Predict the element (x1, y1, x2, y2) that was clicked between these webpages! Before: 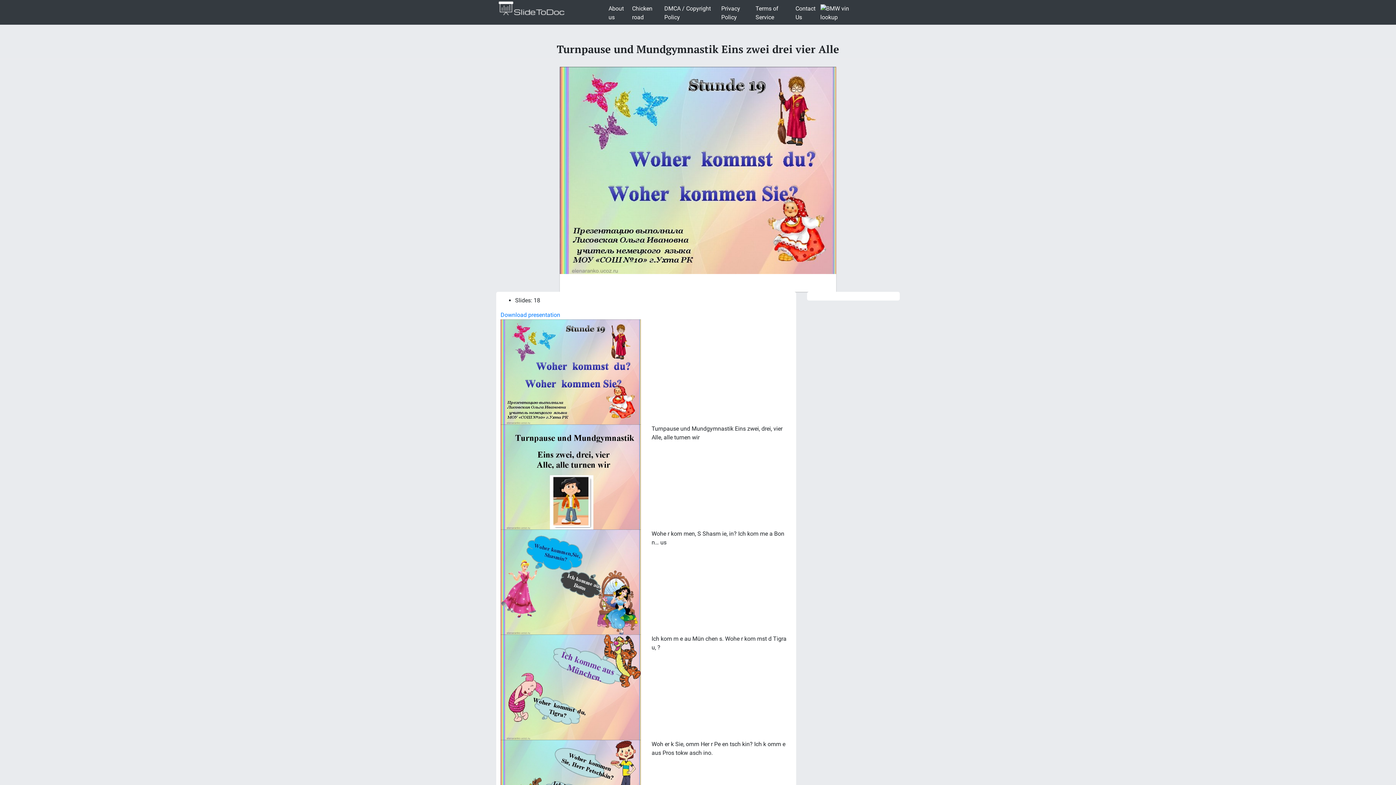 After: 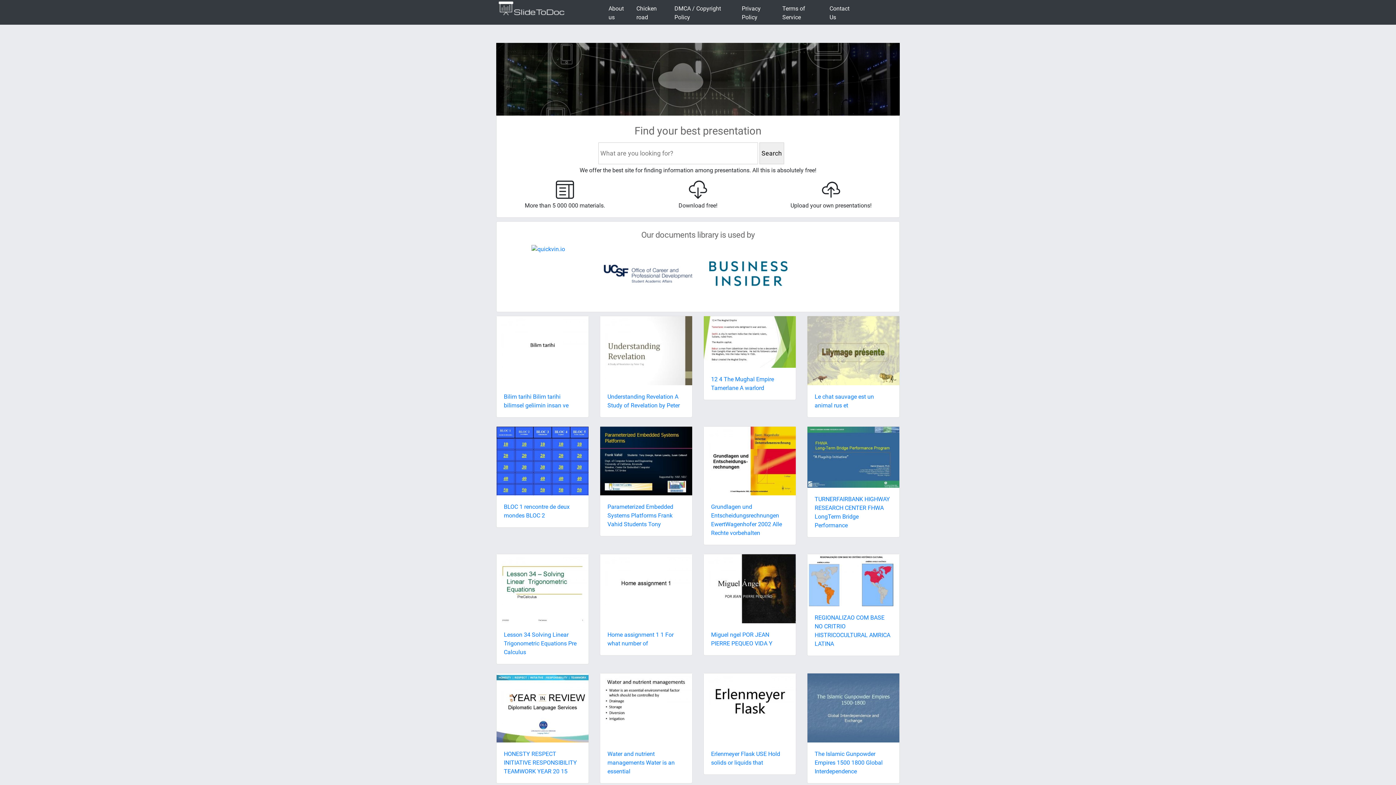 Action: bbox: (496, 4, 567, 11)